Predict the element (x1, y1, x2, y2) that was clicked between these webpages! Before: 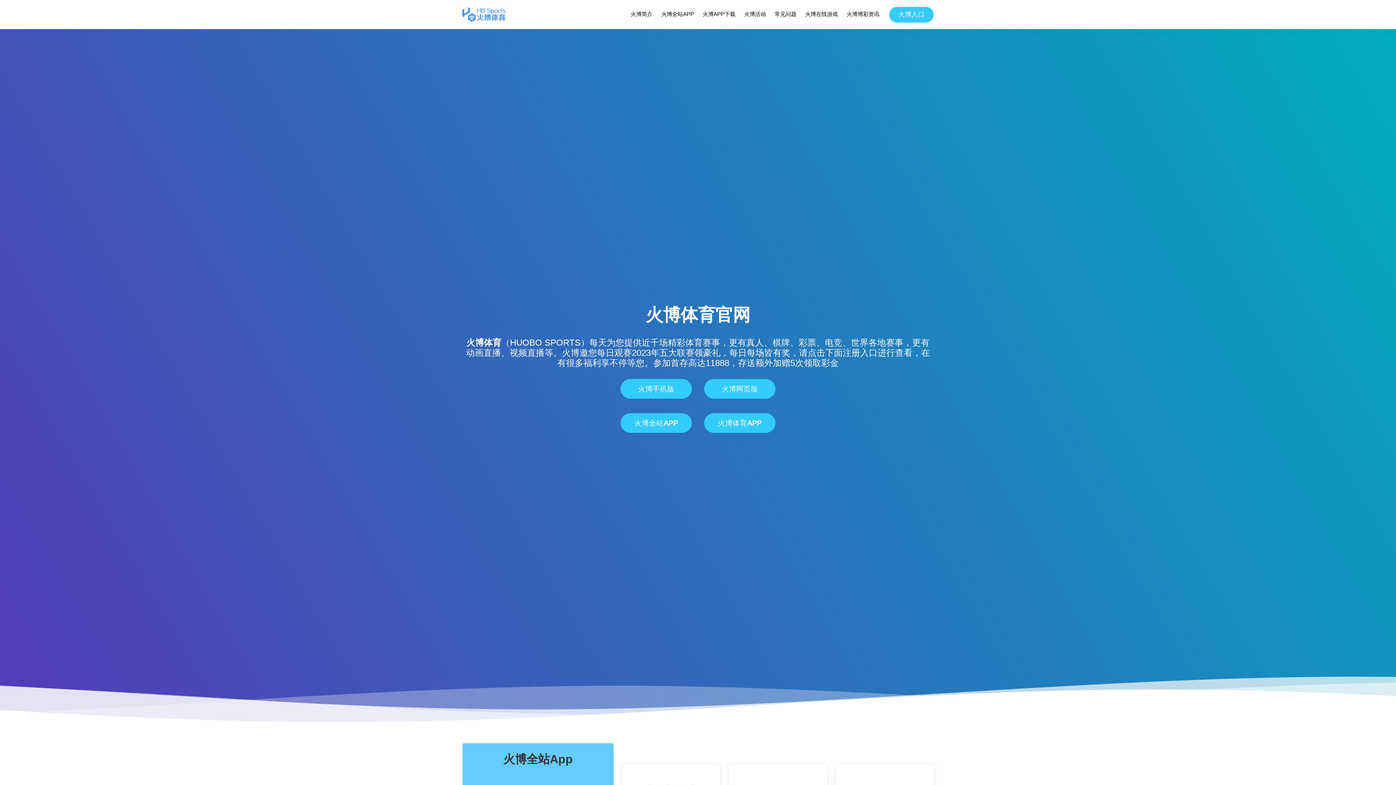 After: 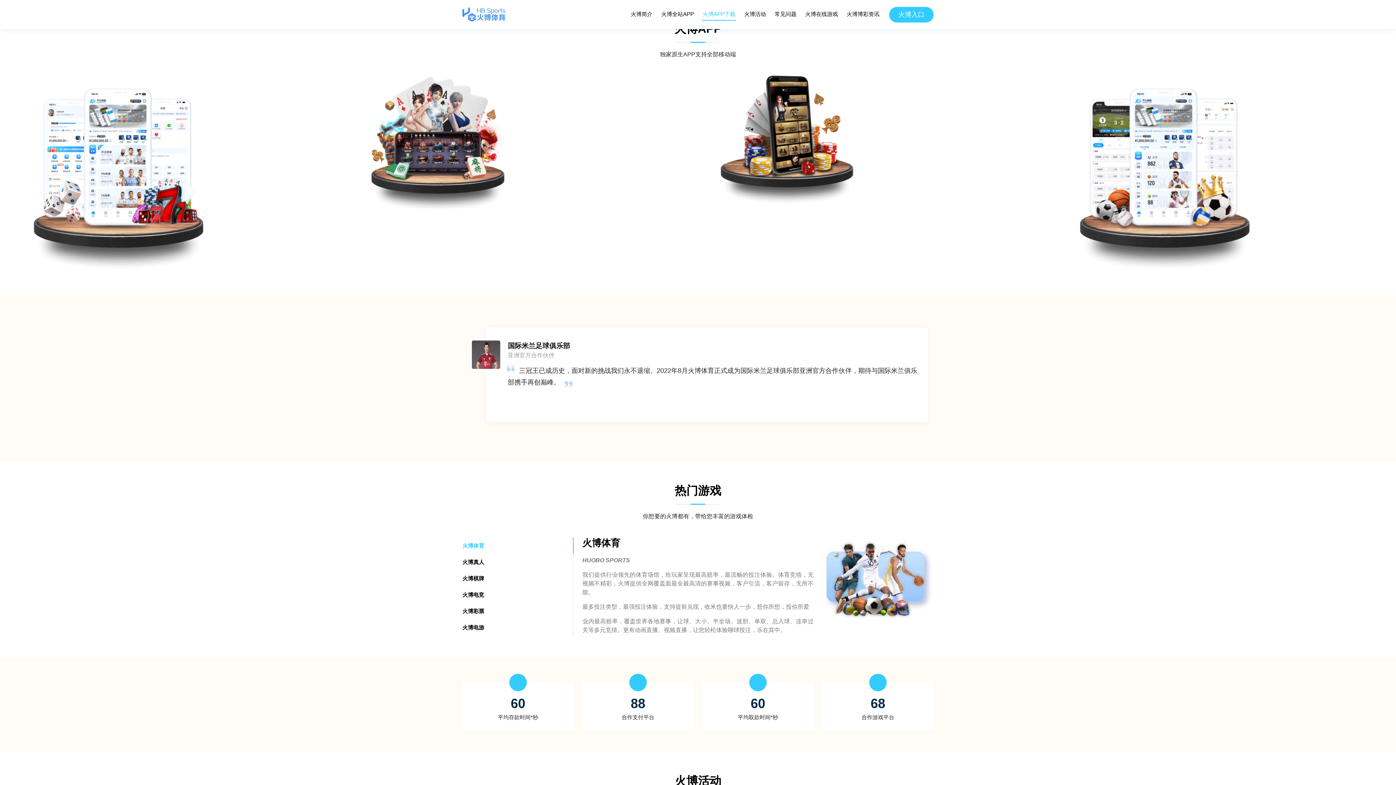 Action: bbox: (702, 8, 736, 20) label: 火博APP下载